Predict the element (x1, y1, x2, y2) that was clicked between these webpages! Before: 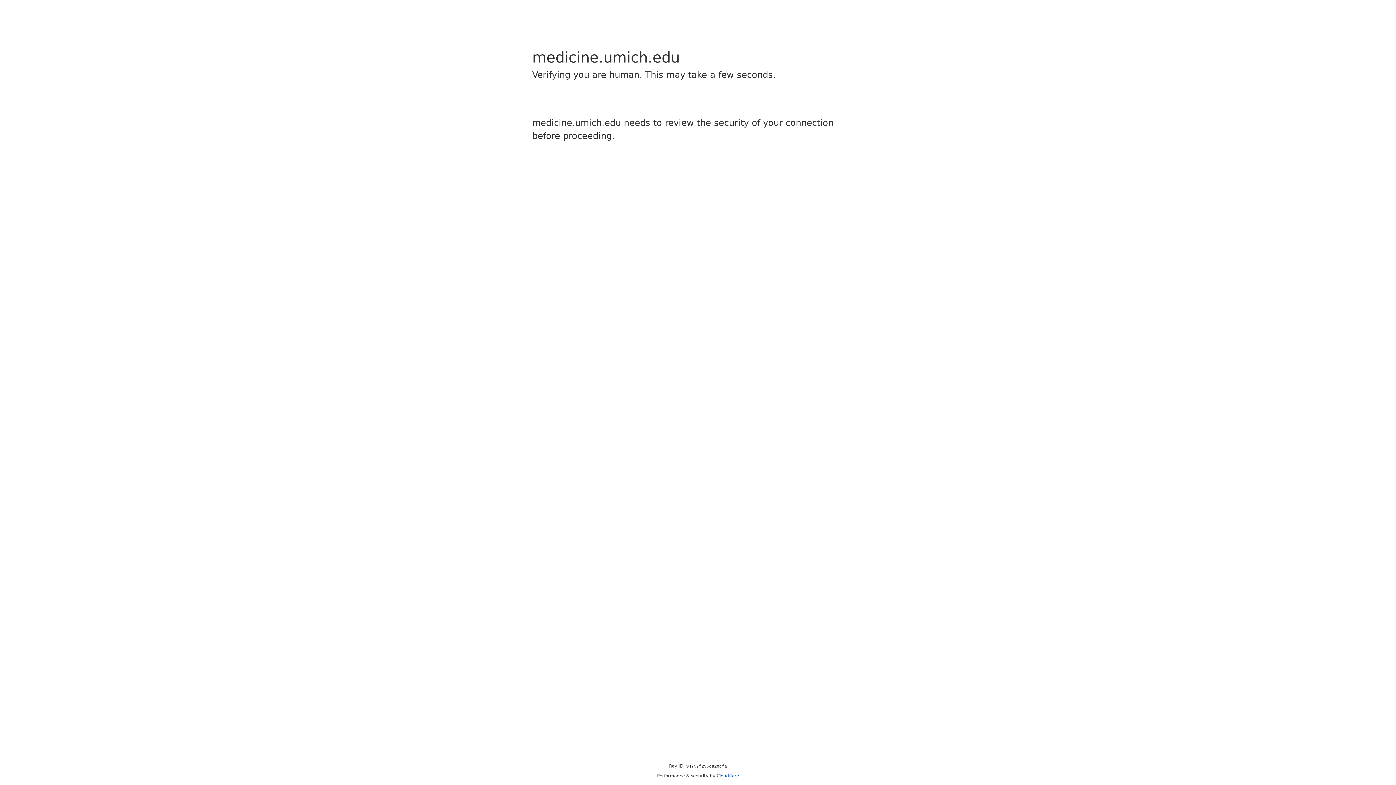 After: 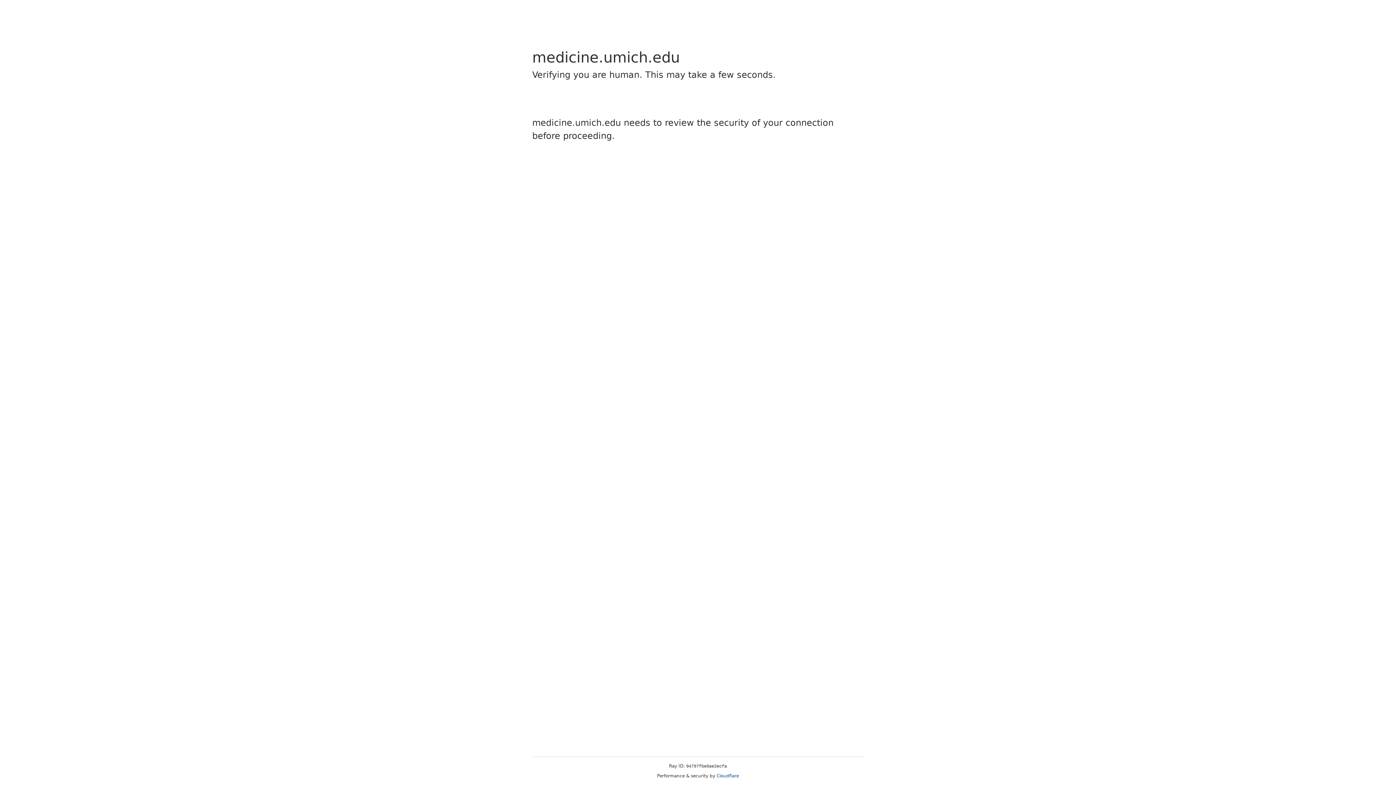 Action: bbox: (716, 773, 739, 778) label: Cloudflare